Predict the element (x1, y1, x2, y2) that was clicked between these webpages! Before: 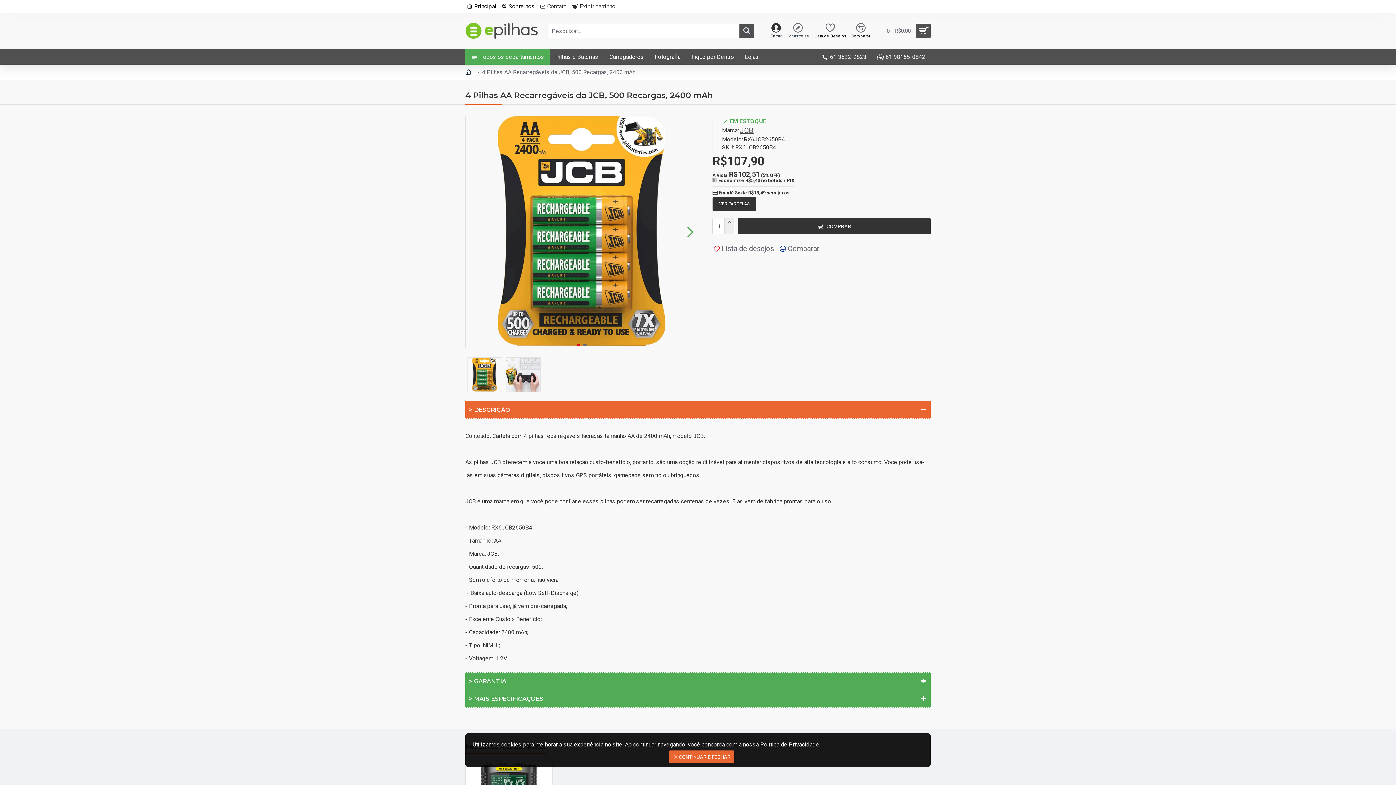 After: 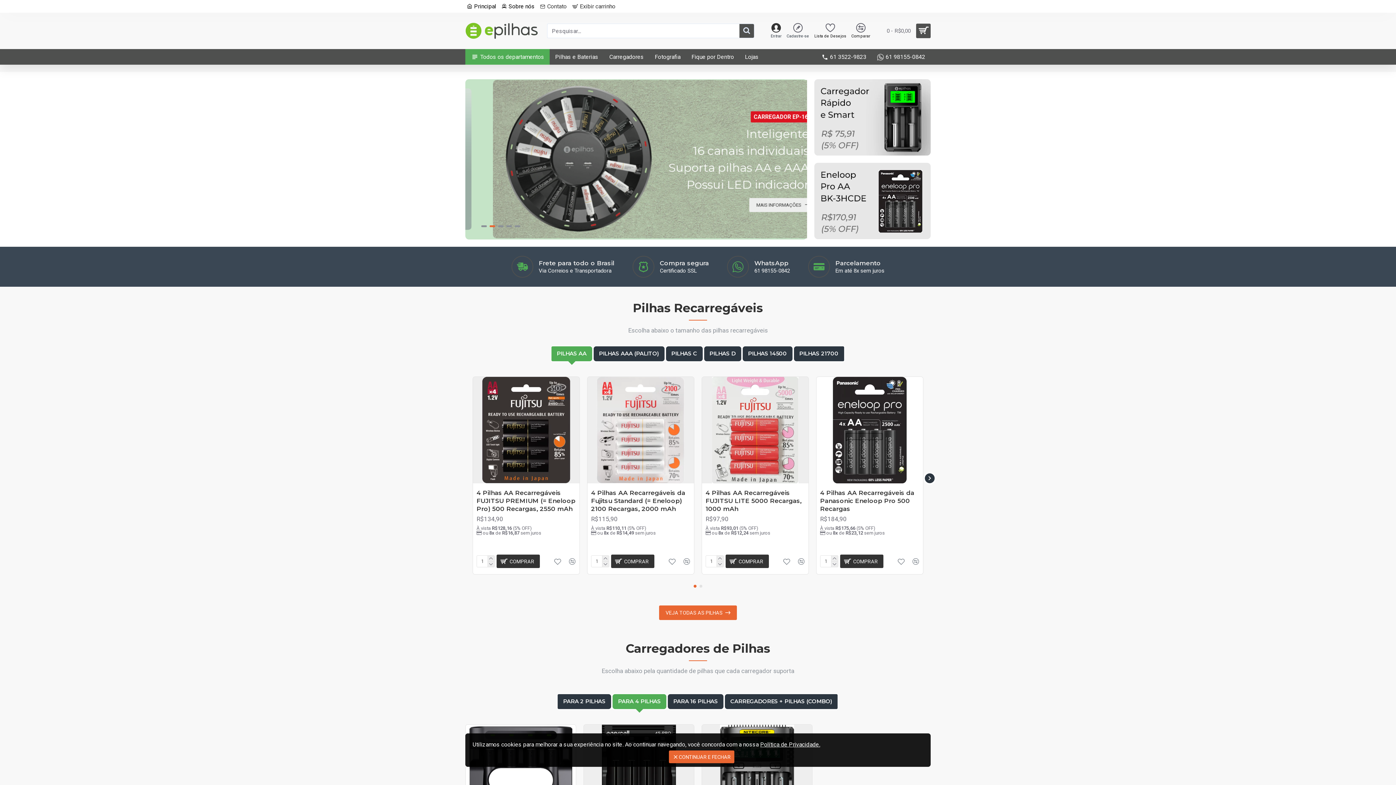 Action: label: Principal bbox: (465, 0, 498, 12)